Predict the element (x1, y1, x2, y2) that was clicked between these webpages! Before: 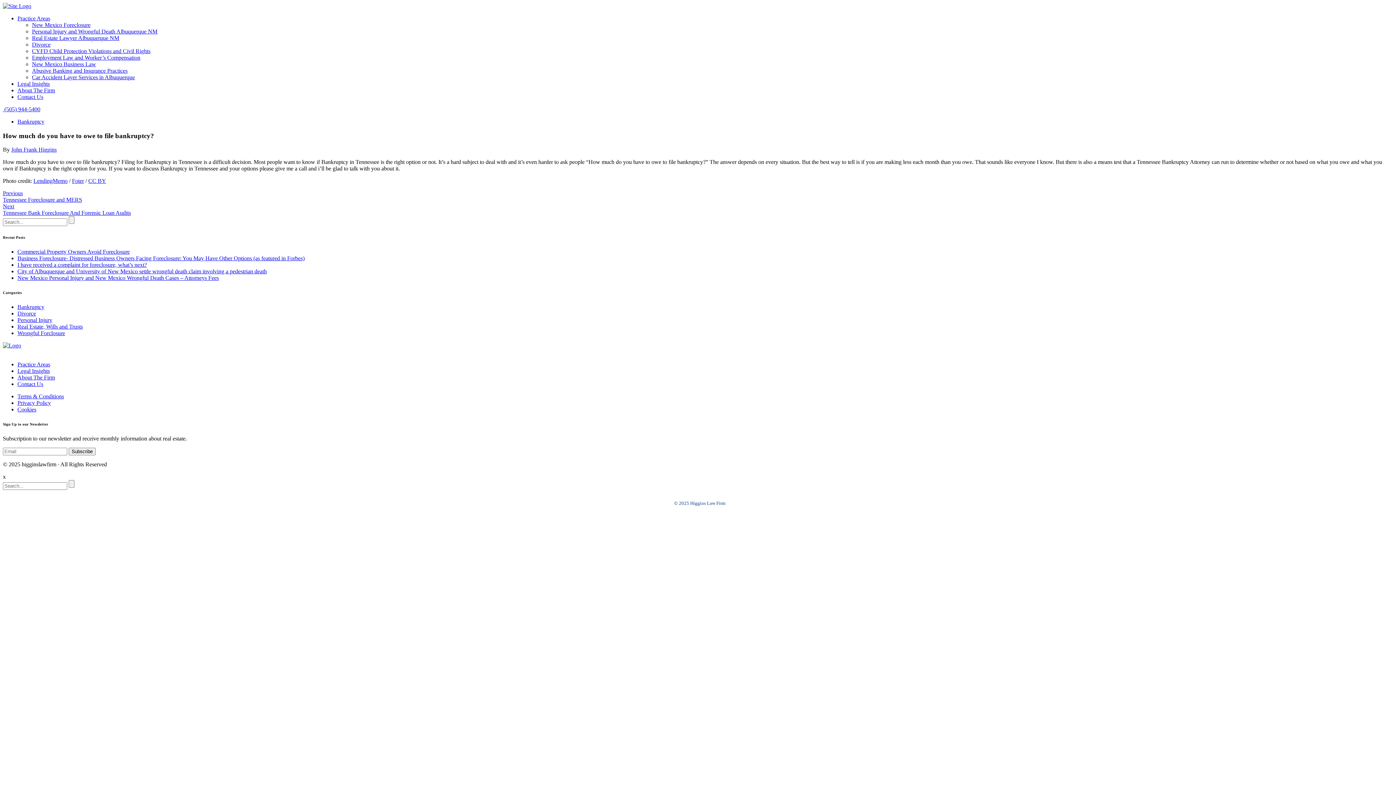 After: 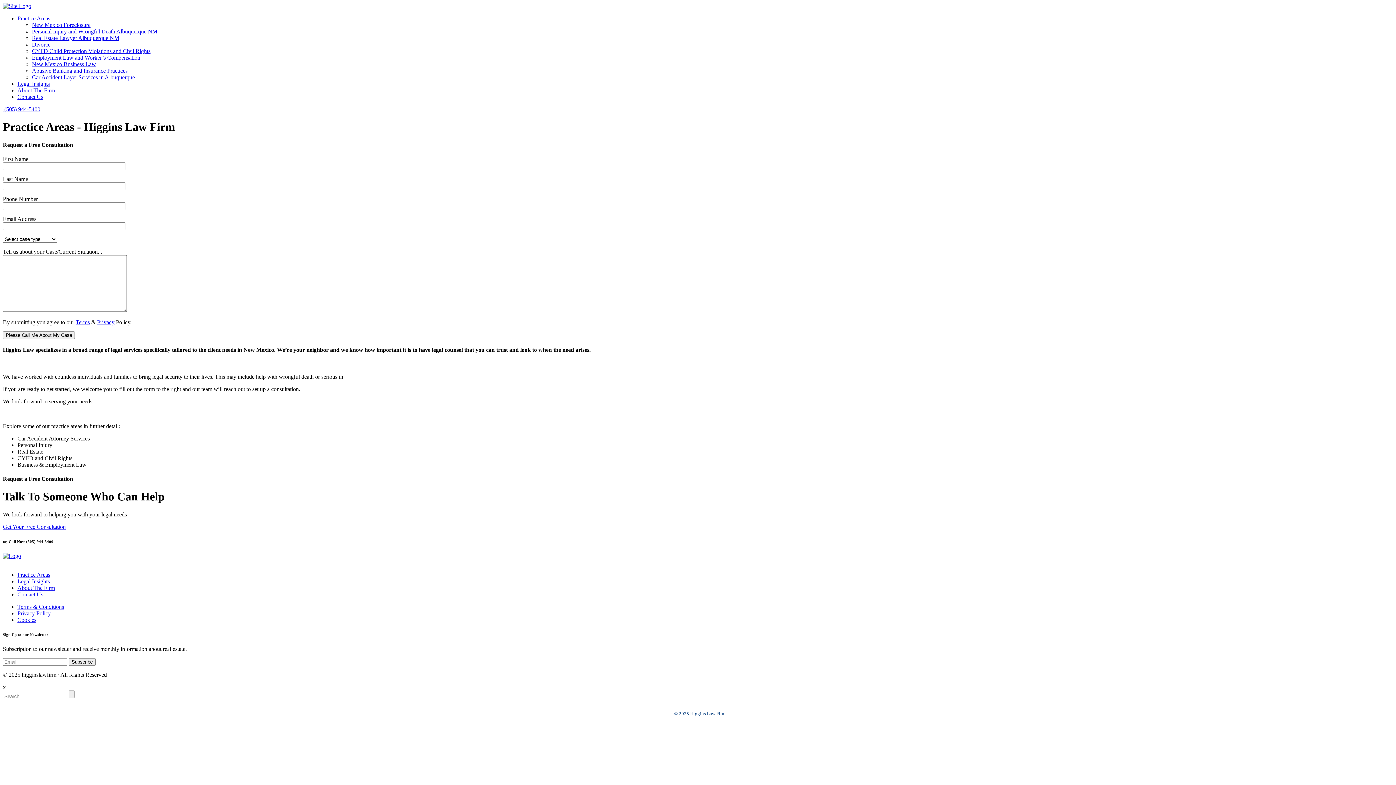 Action: label: Practice Areas bbox: (17, 361, 50, 367)